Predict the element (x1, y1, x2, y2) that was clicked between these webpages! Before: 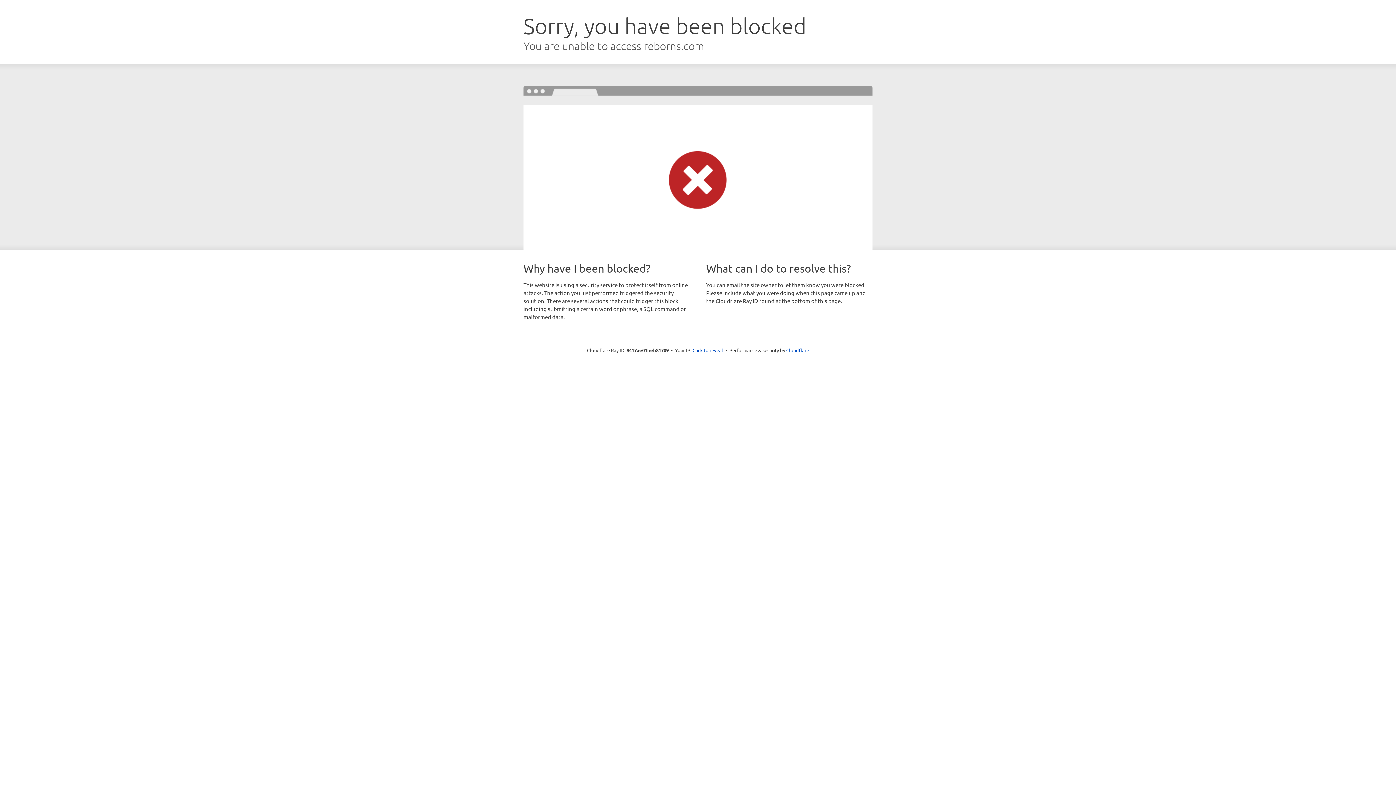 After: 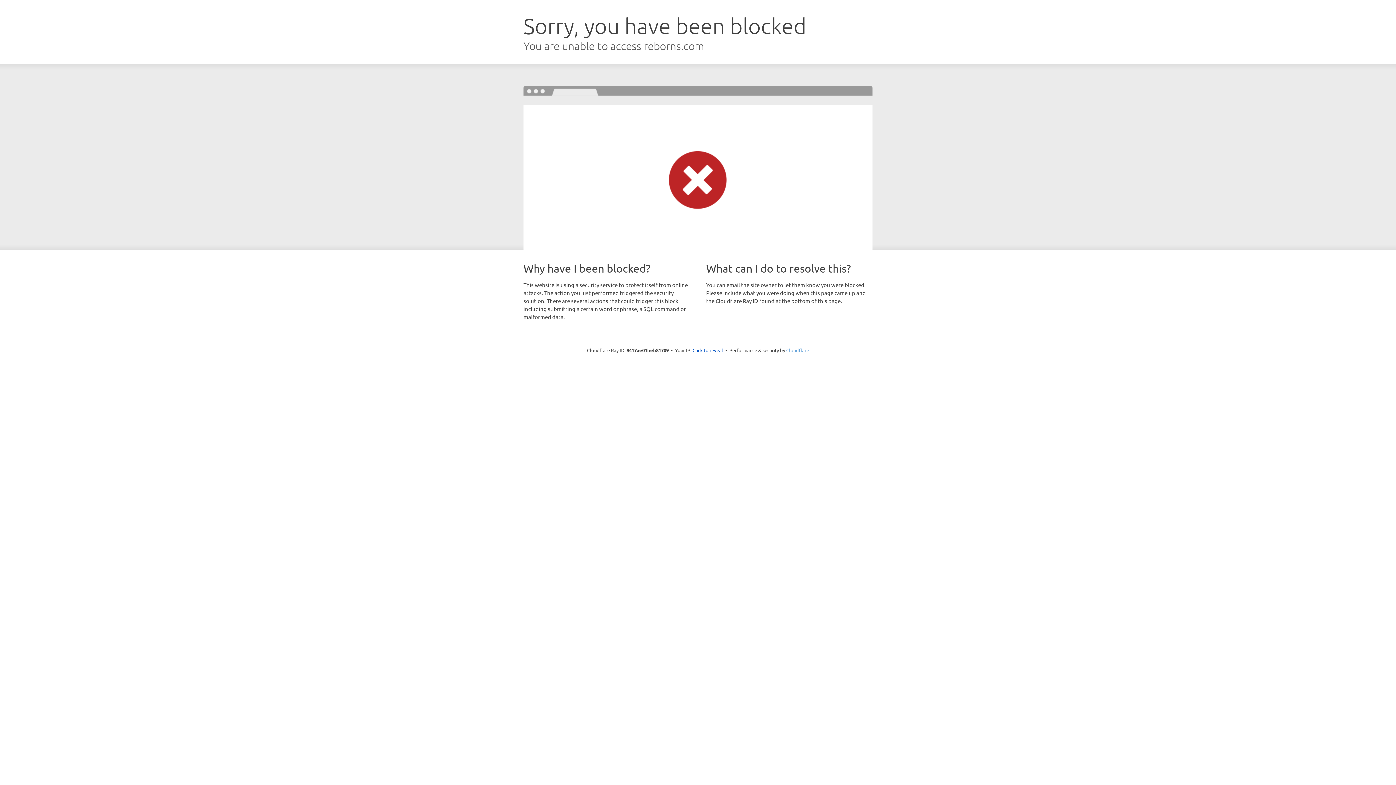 Action: bbox: (786, 347, 809, 353) label: Cloudflare